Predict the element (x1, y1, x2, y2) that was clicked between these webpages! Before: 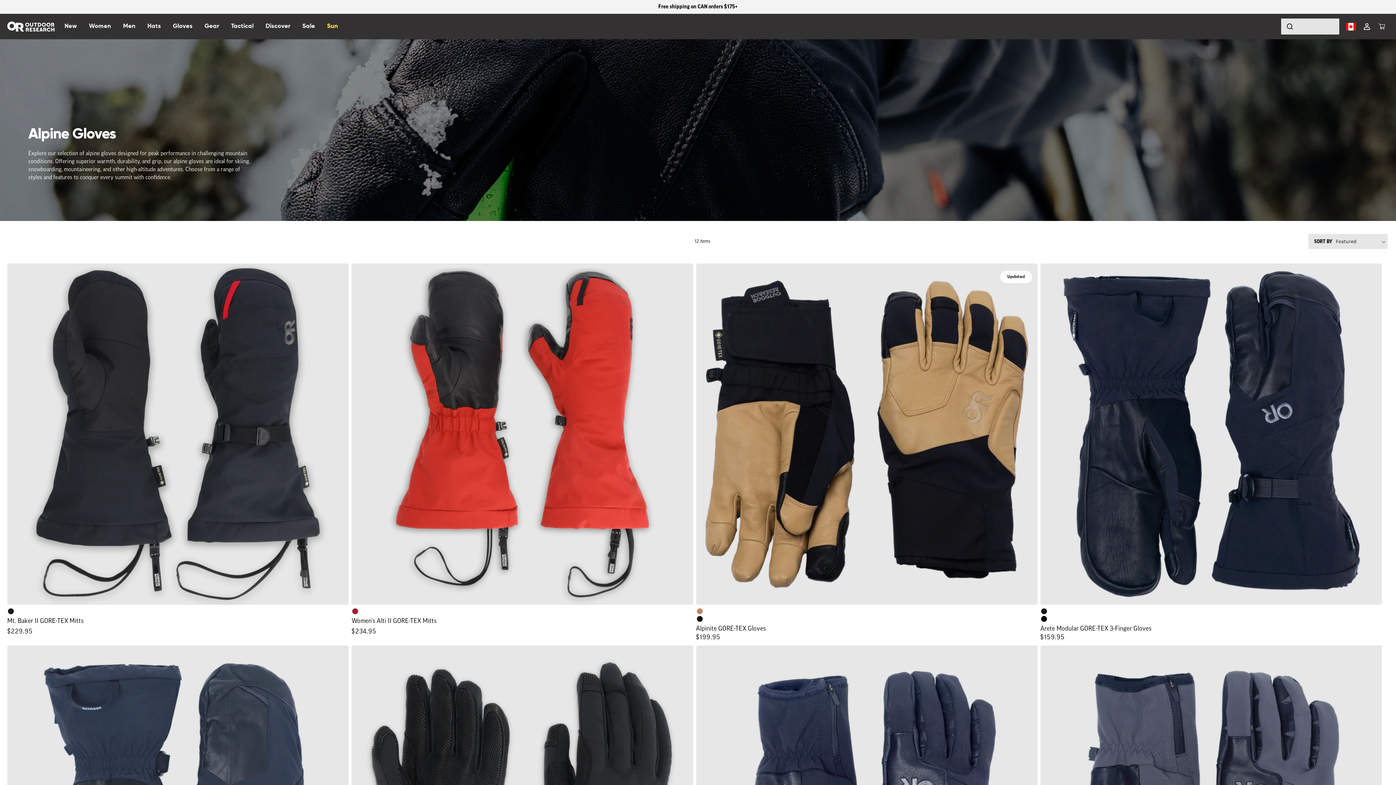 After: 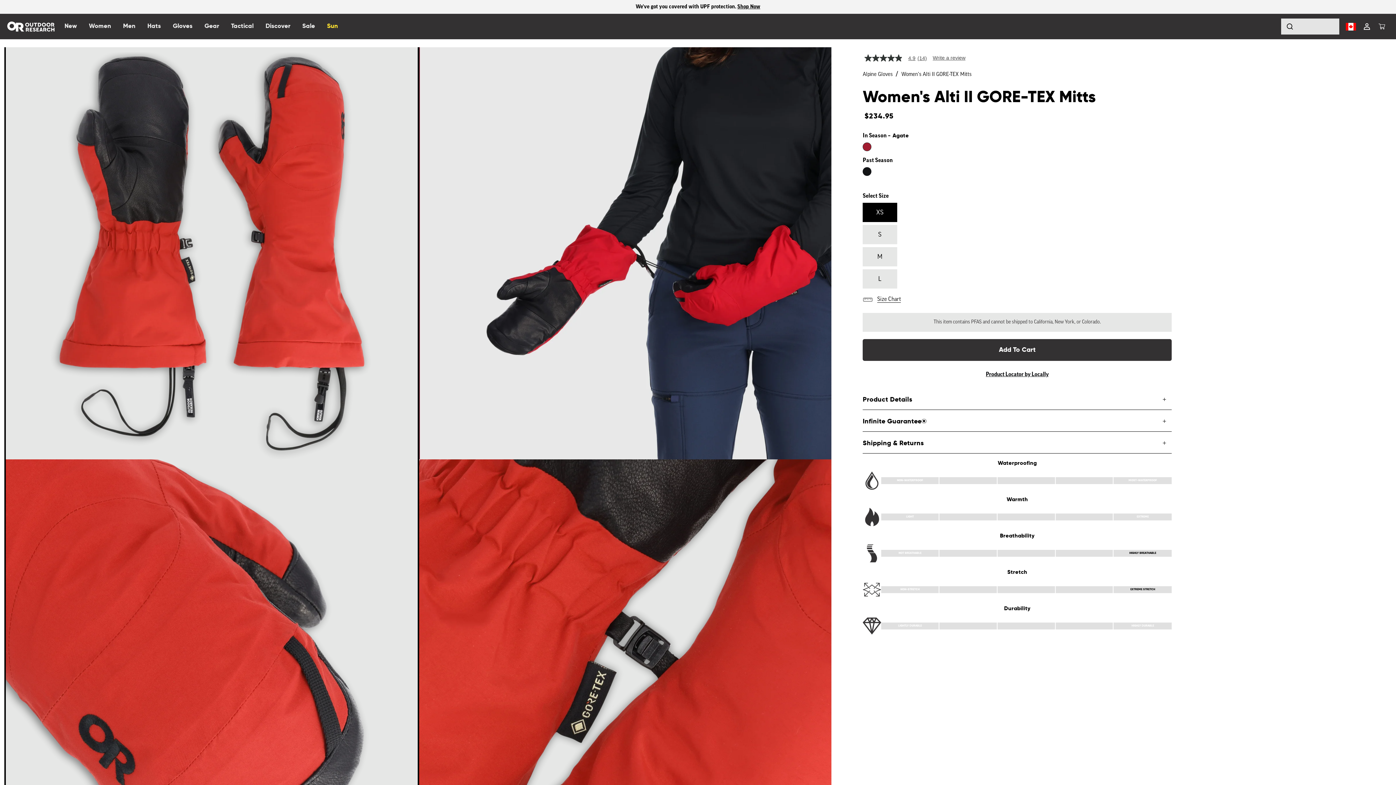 Action: bbox: (351, 263, 693, 605) label: Women's Alti II GORE-TEX Mitts